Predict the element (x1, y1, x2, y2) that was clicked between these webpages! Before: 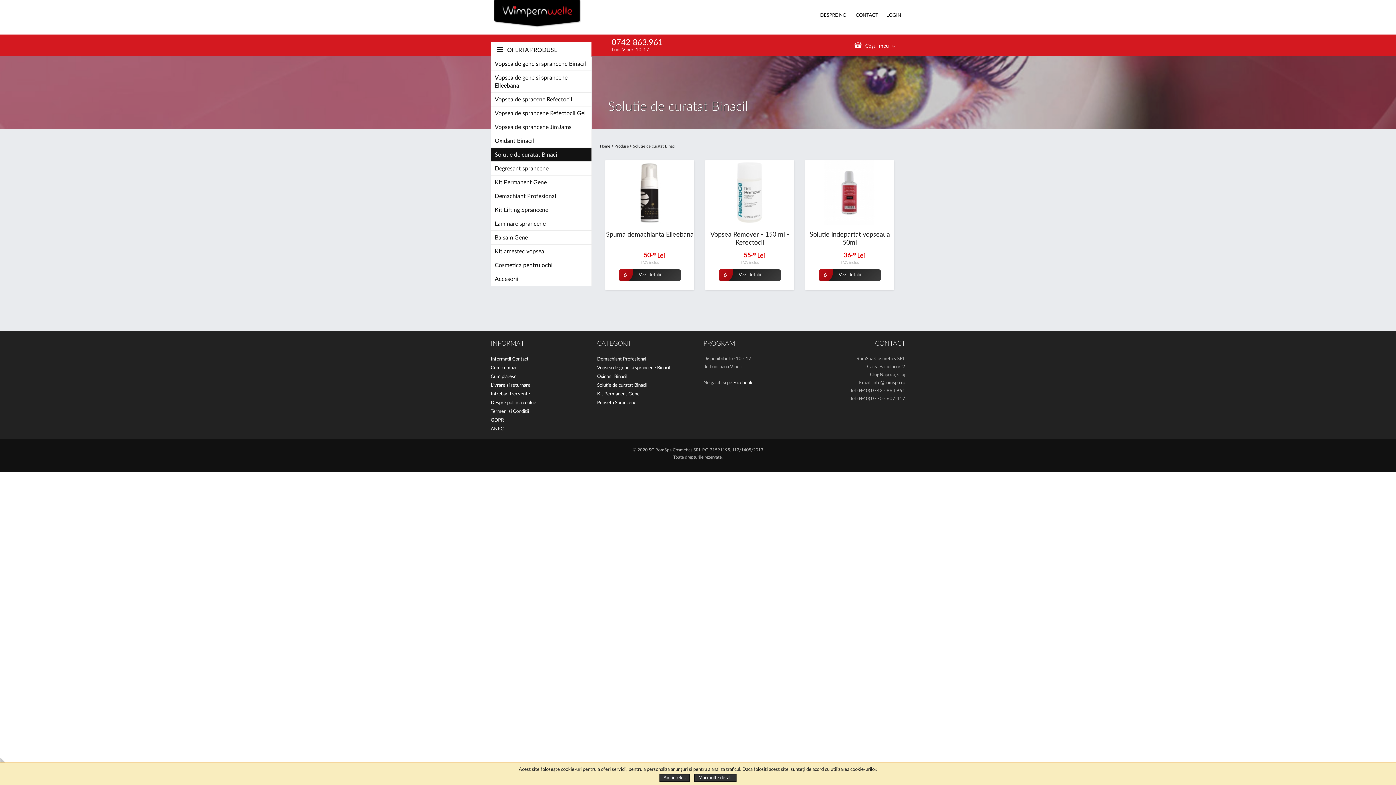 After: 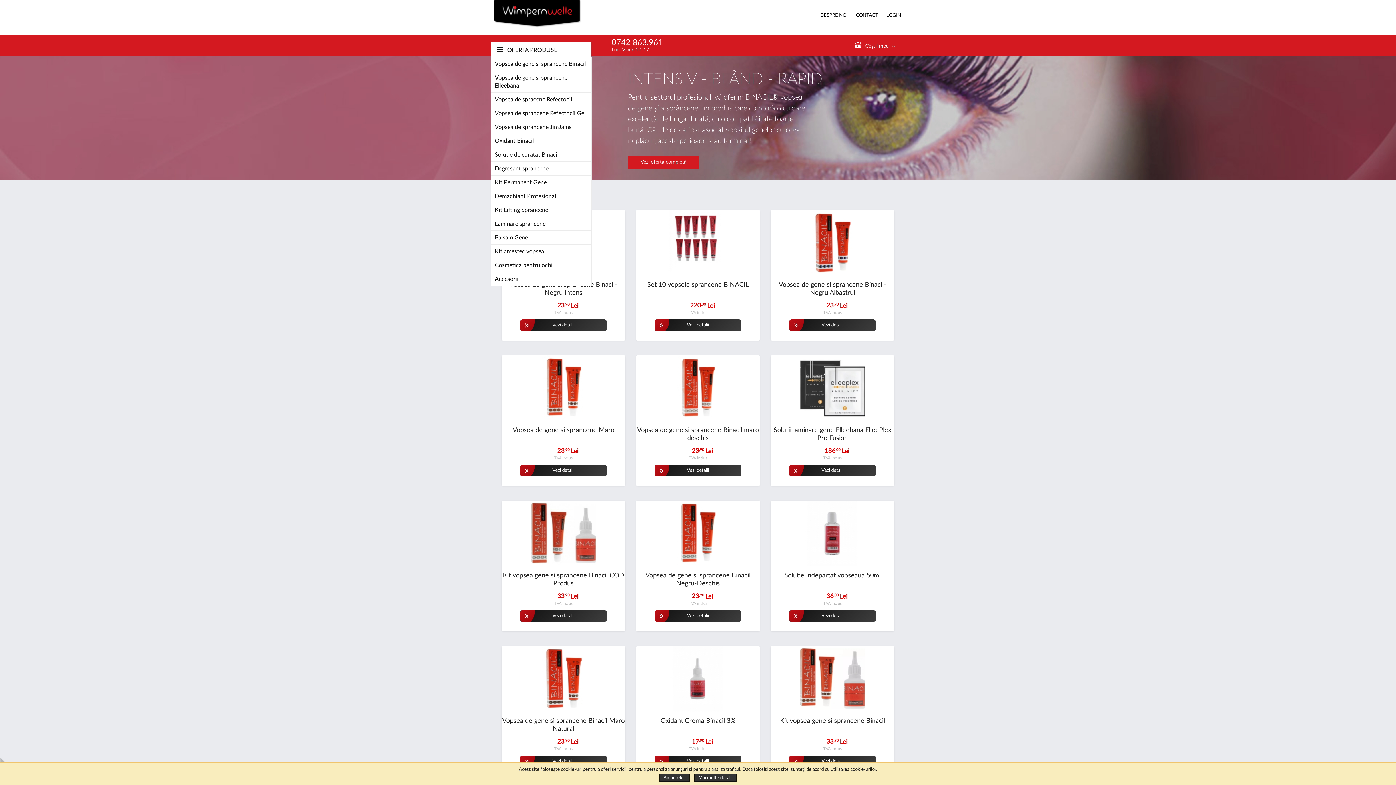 Action: bbox: (490, 0, 586, 27)